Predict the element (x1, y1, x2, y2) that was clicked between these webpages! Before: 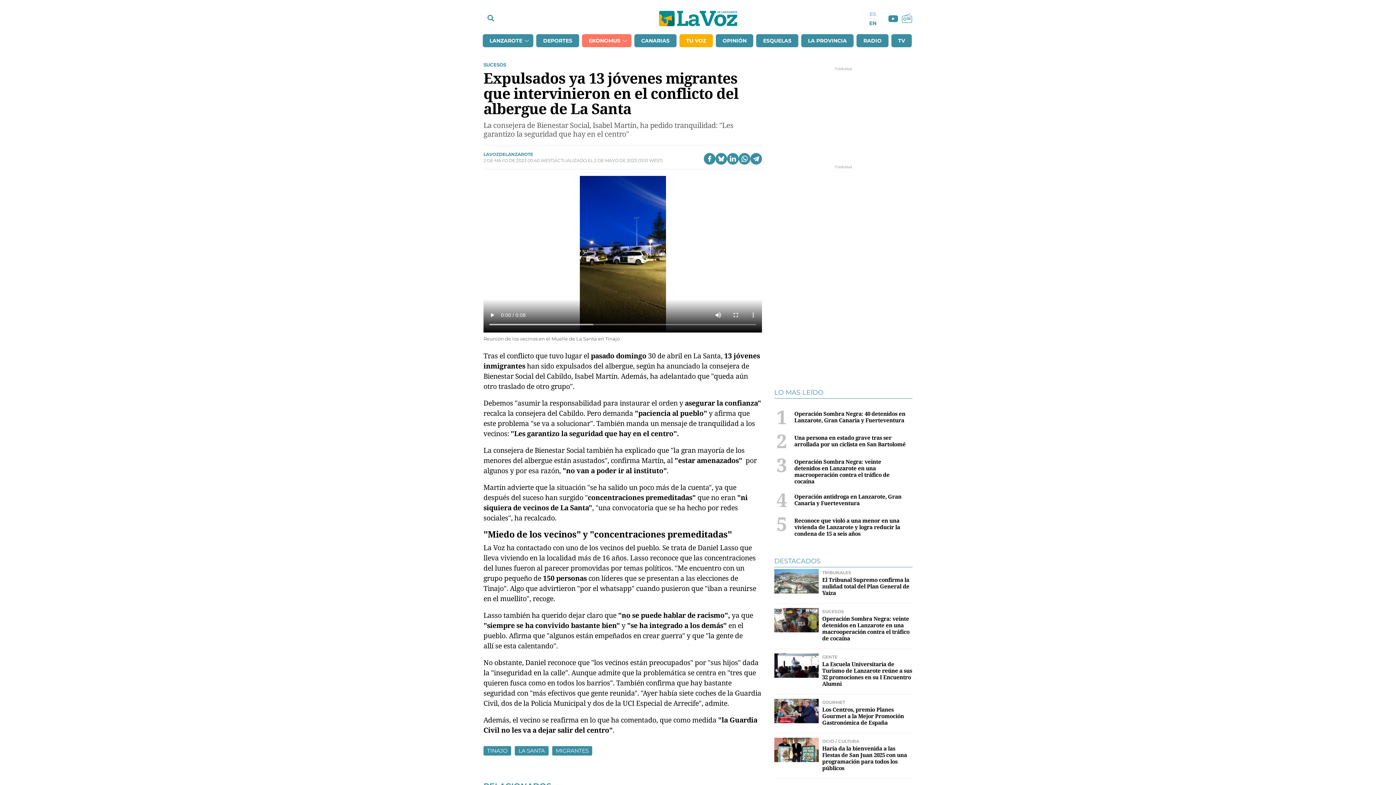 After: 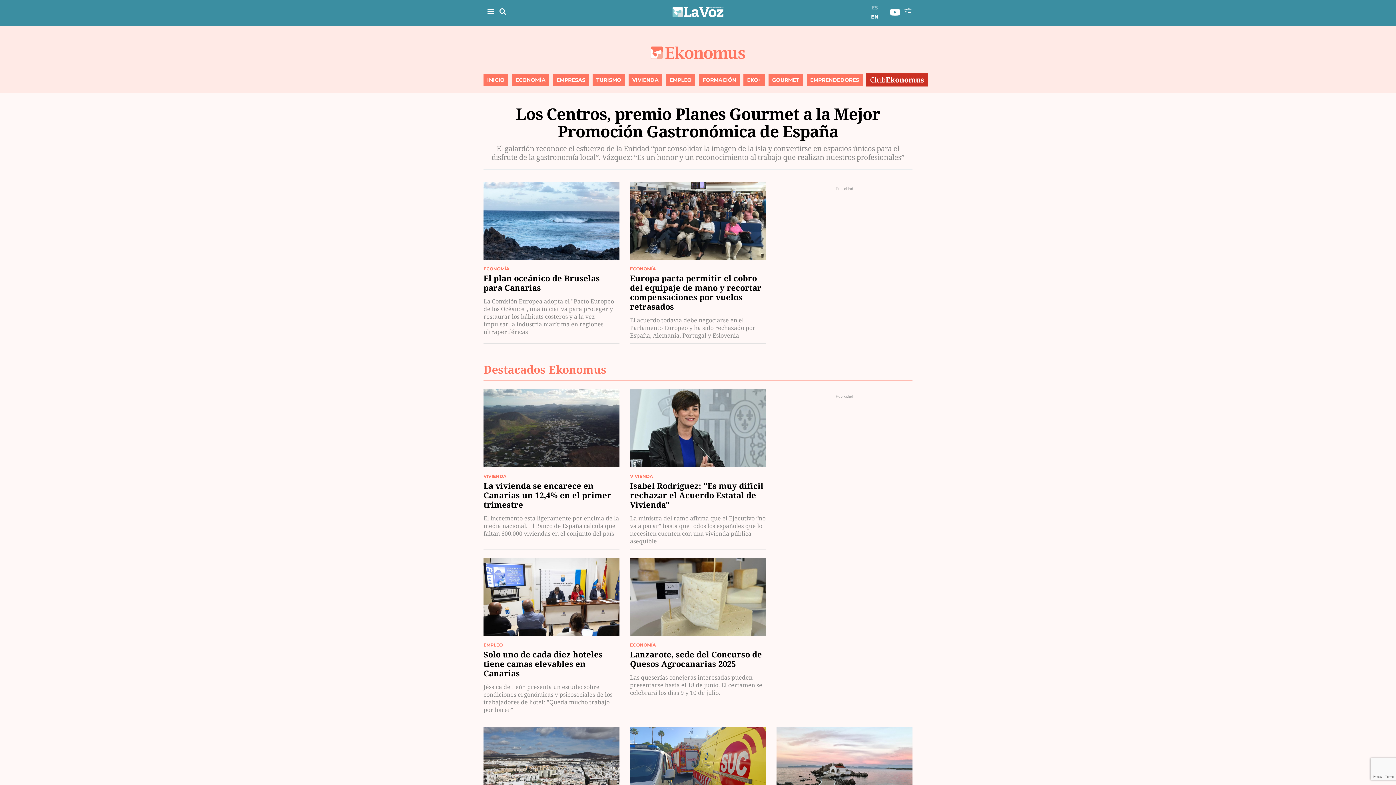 Action: bbox: (582, 34, 631, 47) label: EKONOMUS